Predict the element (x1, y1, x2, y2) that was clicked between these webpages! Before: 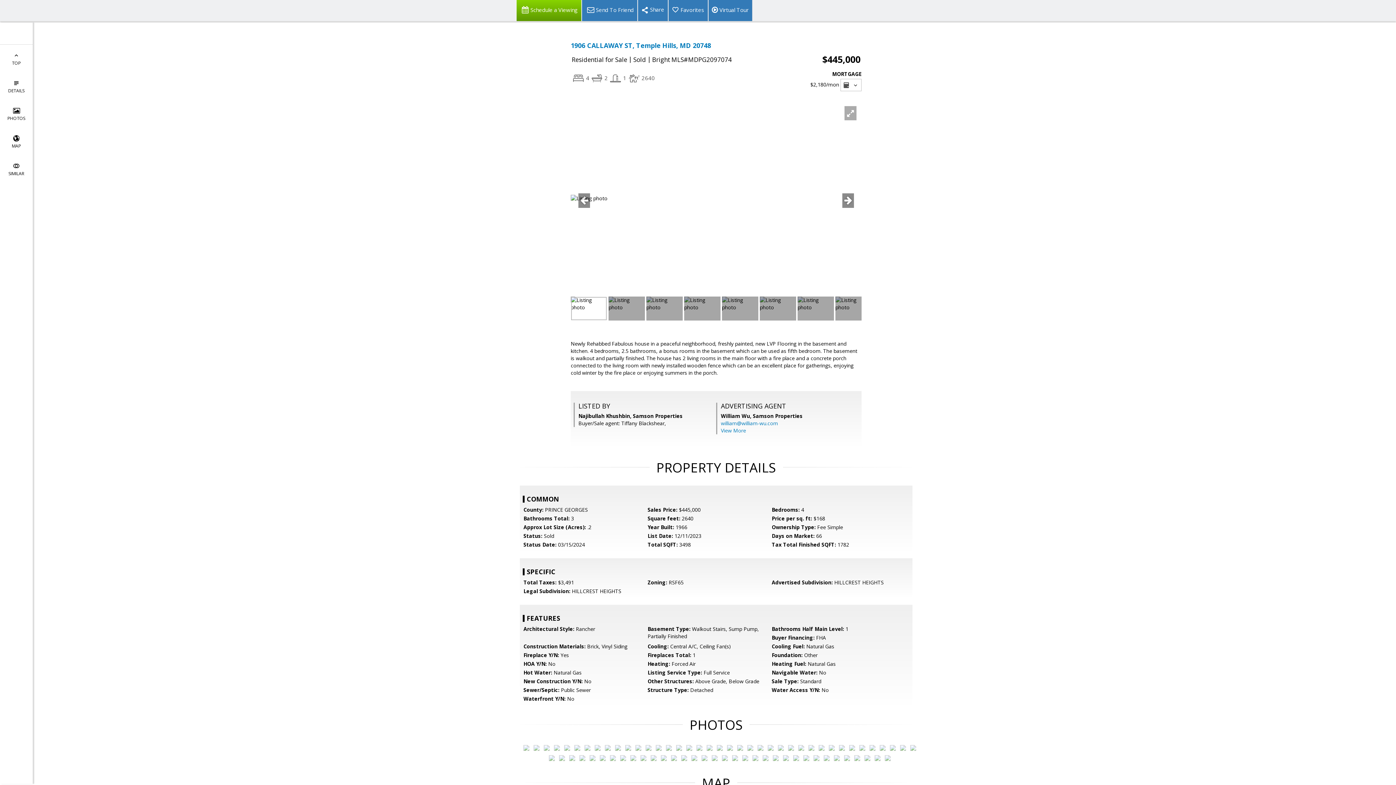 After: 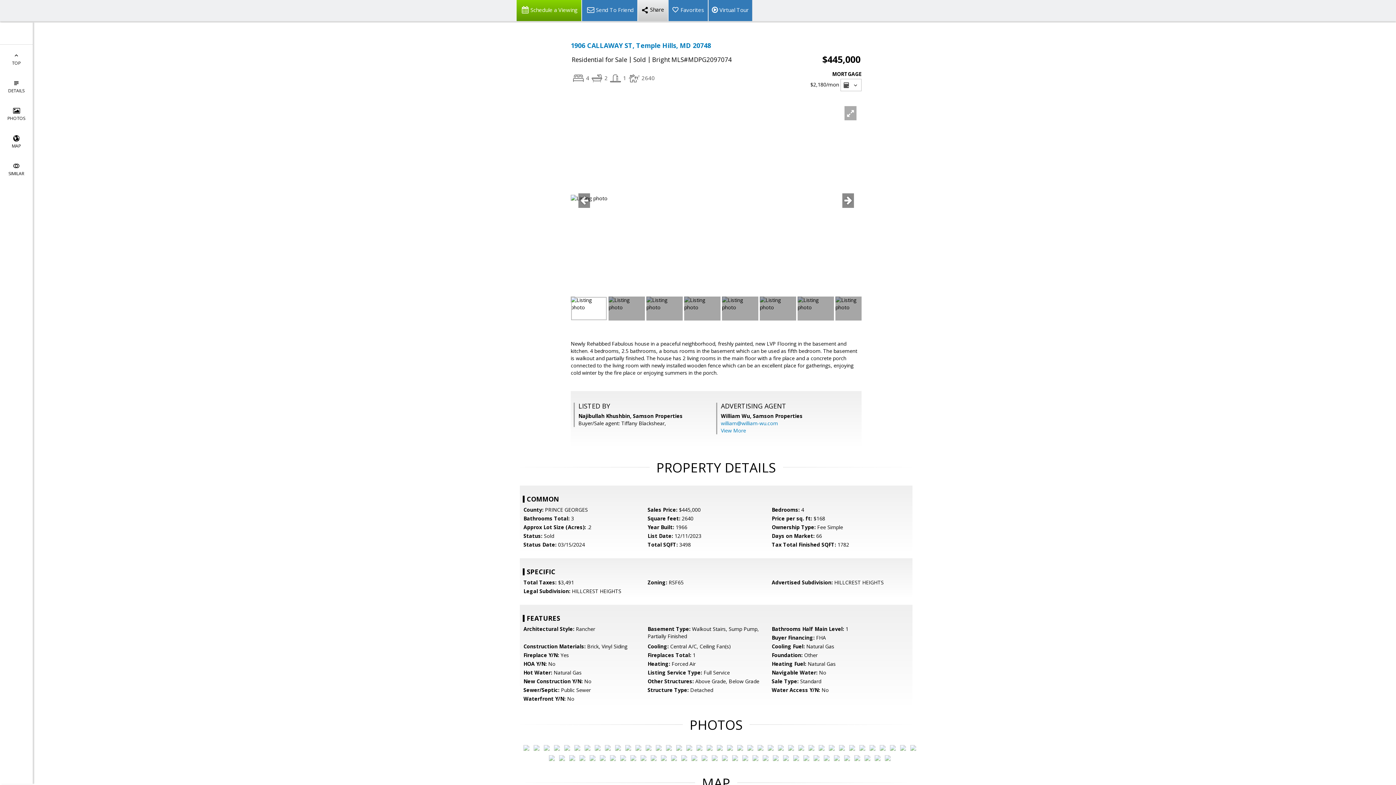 Action: bbox: (637, 0, 668, 21)